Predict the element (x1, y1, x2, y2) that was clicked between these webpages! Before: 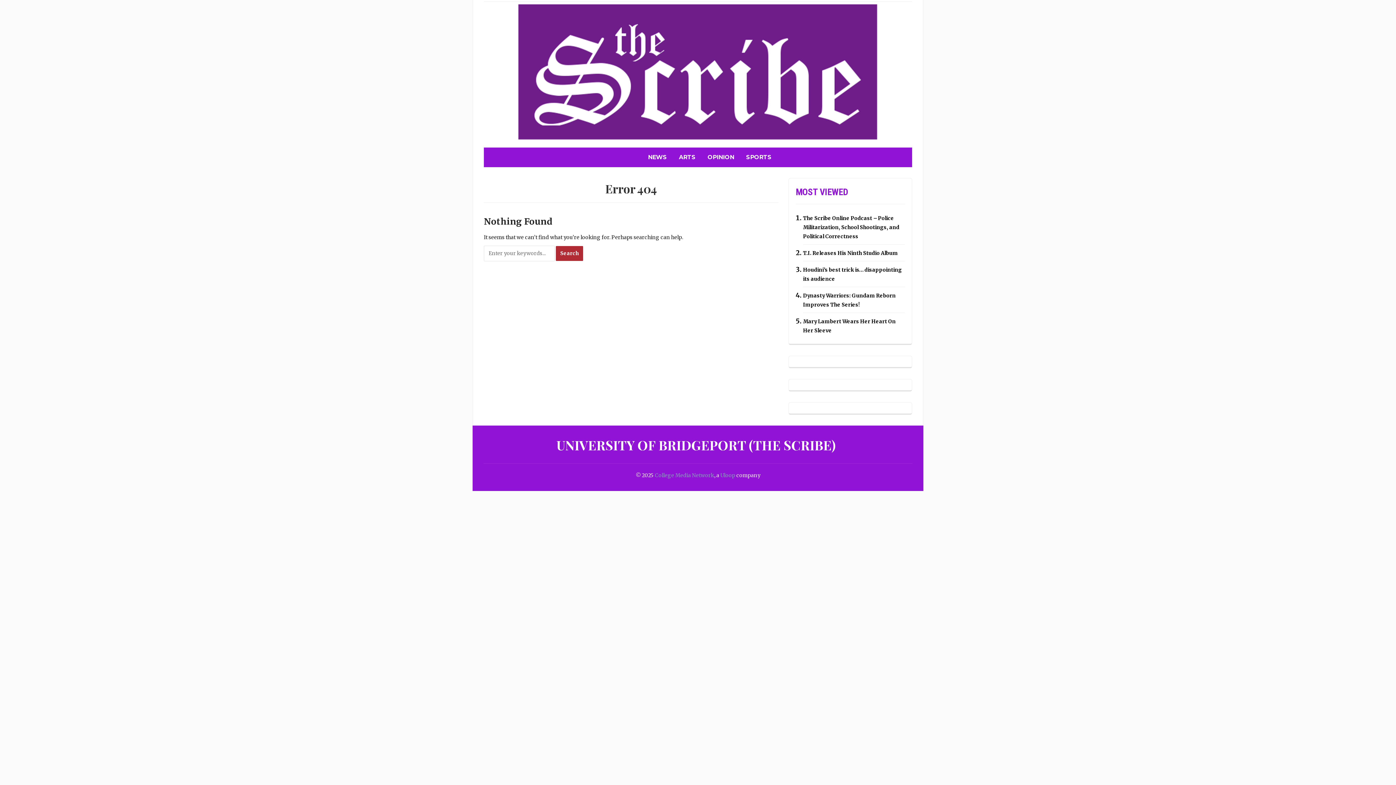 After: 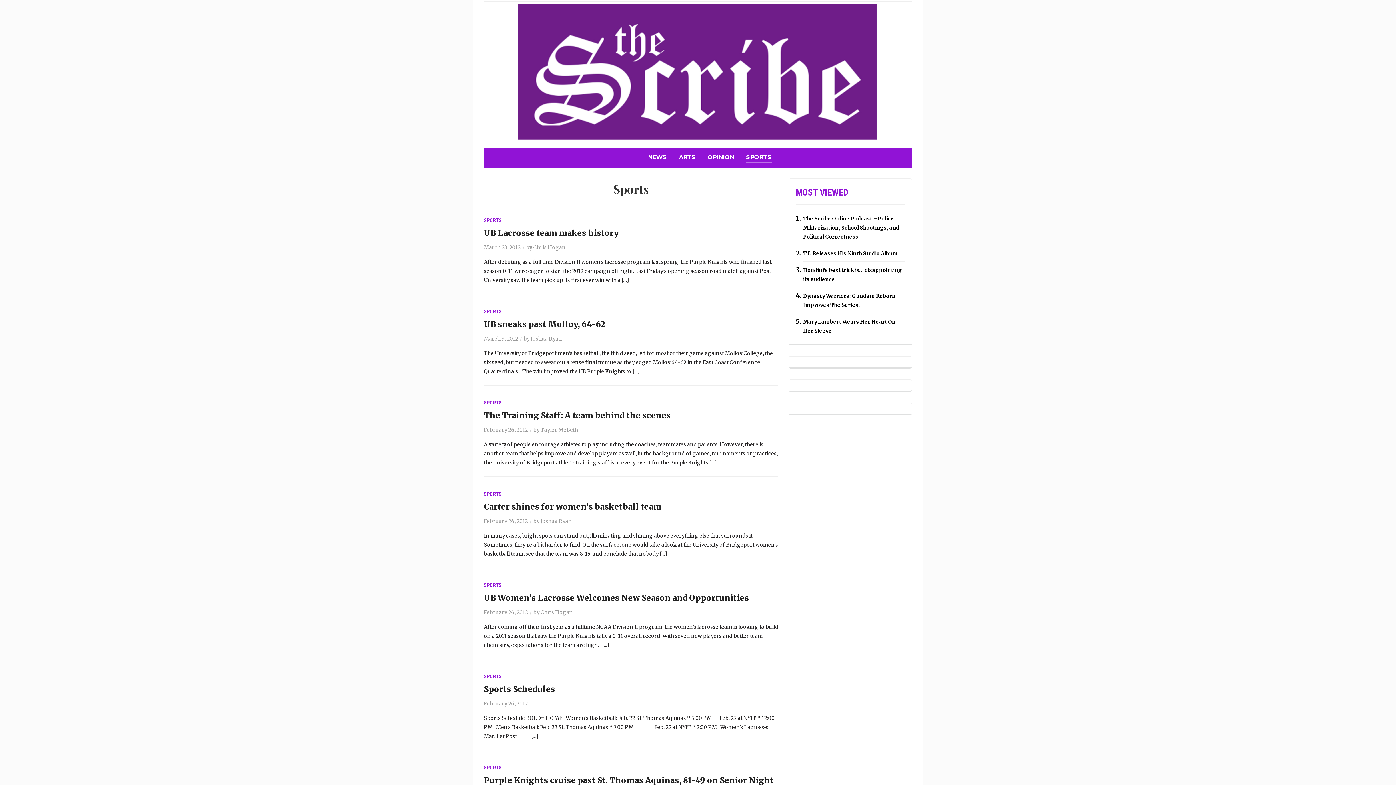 Action: bbox: (746, 152, 771, 162) label: SPORTS